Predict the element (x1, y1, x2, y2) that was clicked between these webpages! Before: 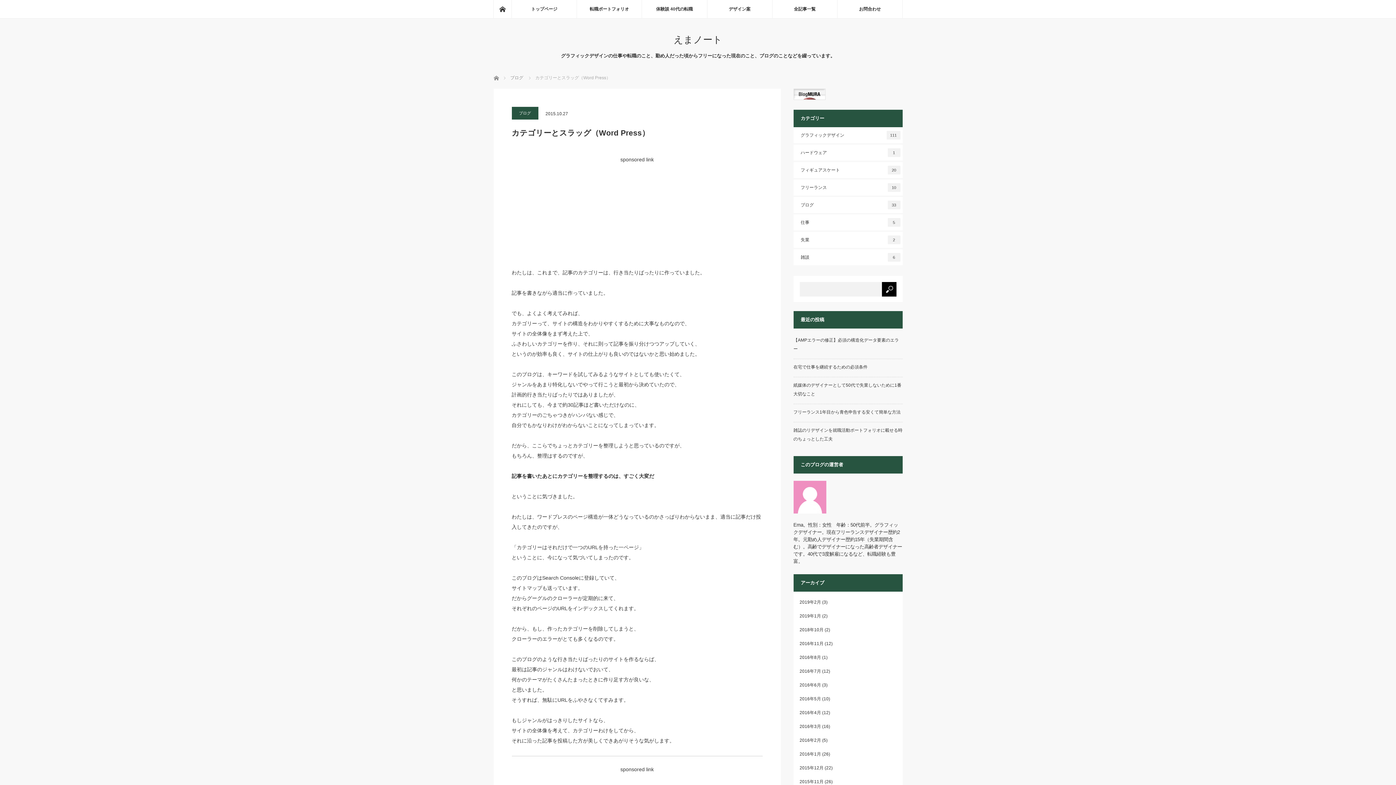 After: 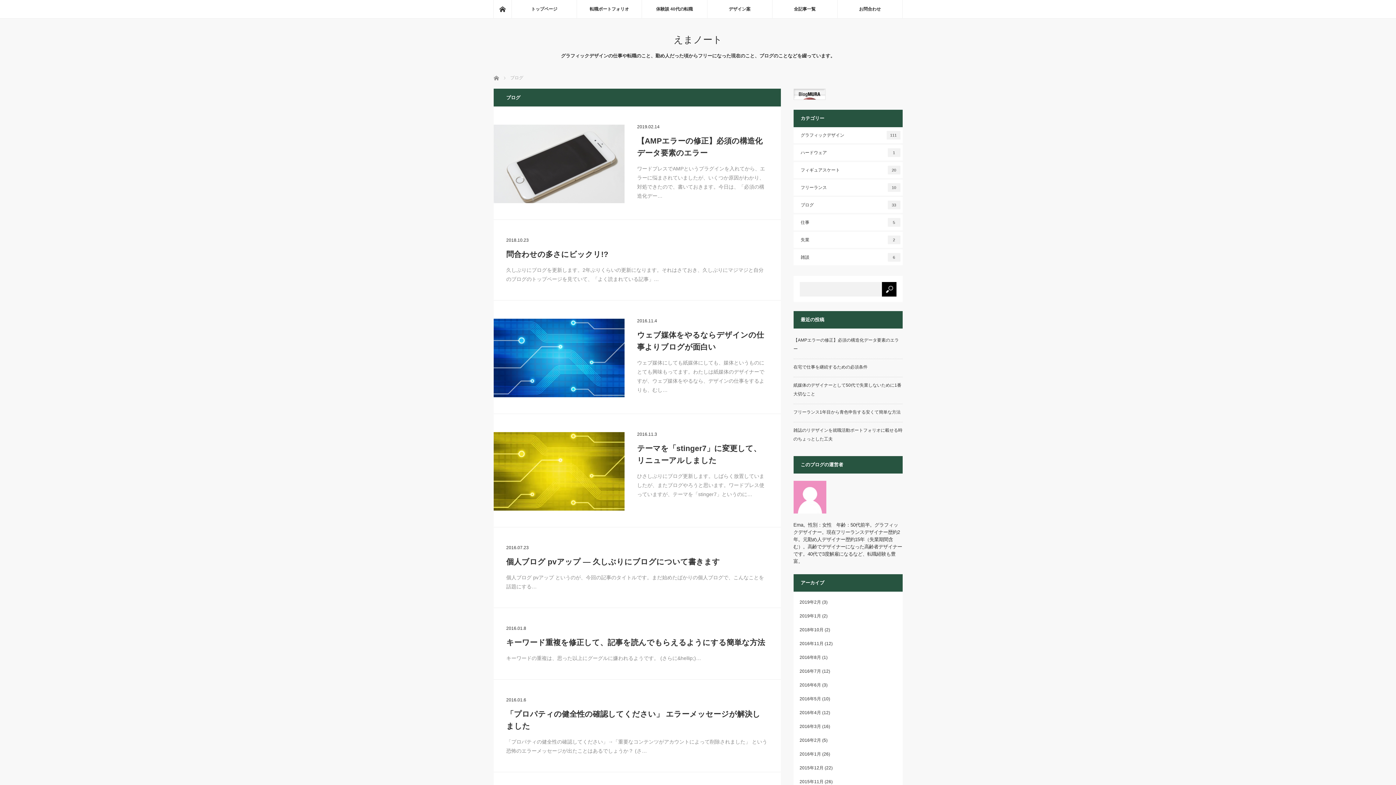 Action: label: ブログ bbox: (511, 106, 538, 119)